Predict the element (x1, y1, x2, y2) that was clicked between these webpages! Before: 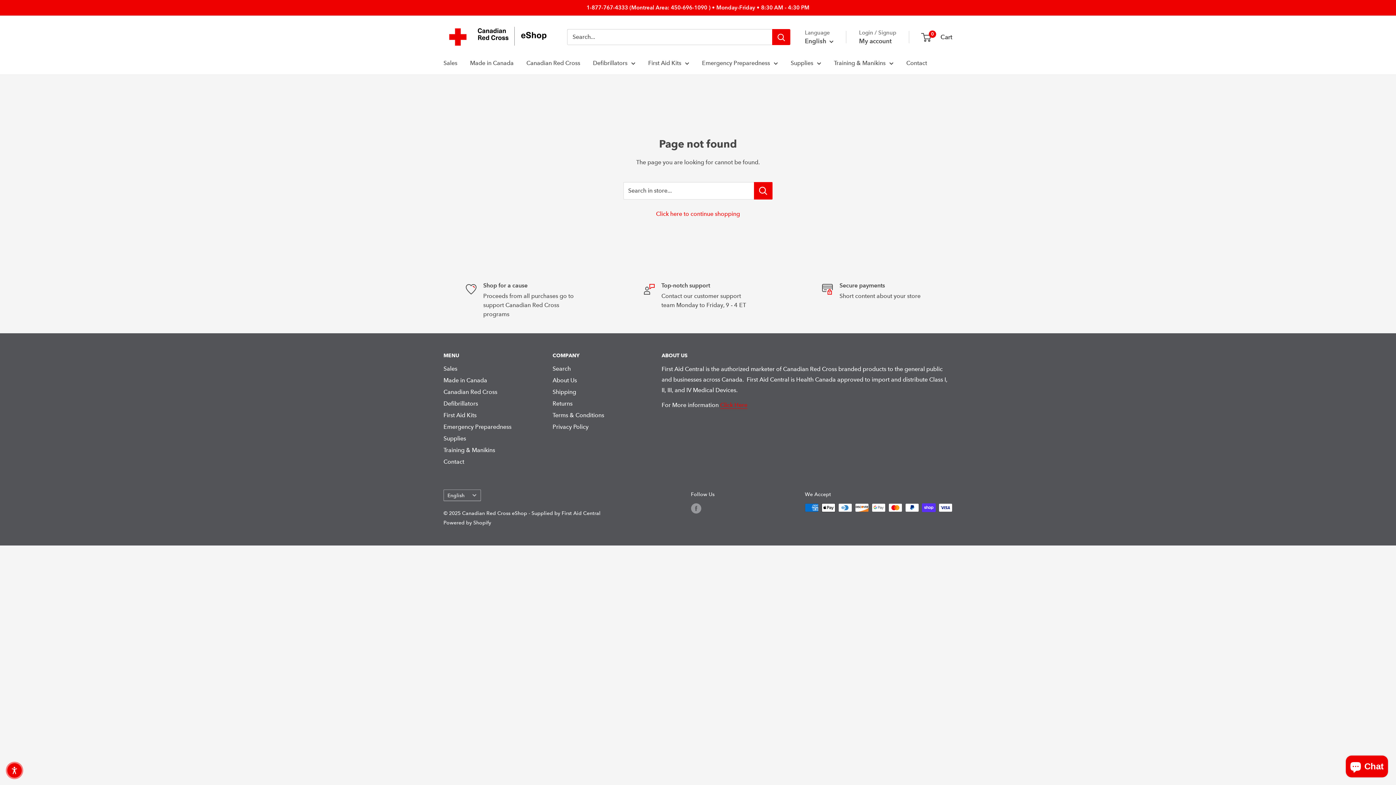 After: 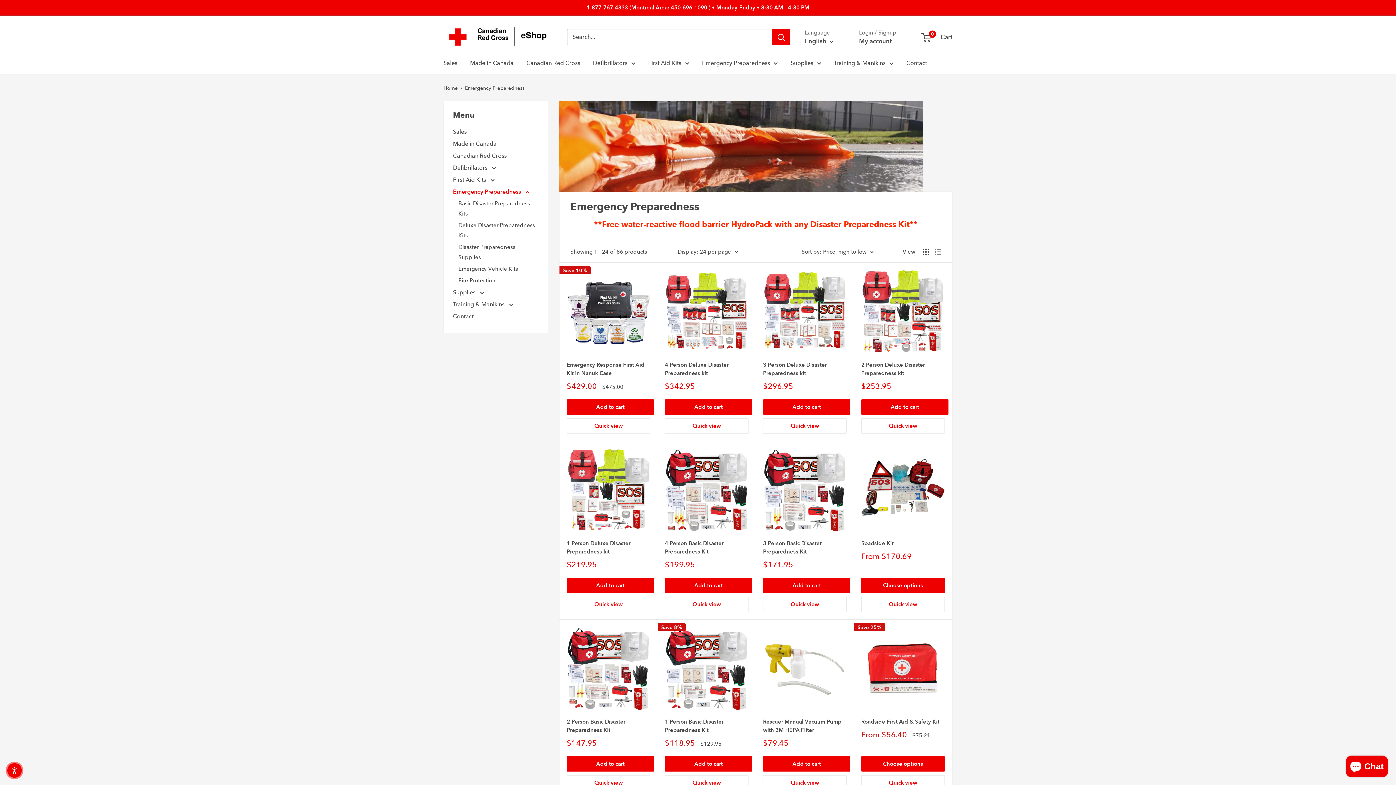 Action: bbox: (443, 421, 527, 433) label: Emergency Preparedness